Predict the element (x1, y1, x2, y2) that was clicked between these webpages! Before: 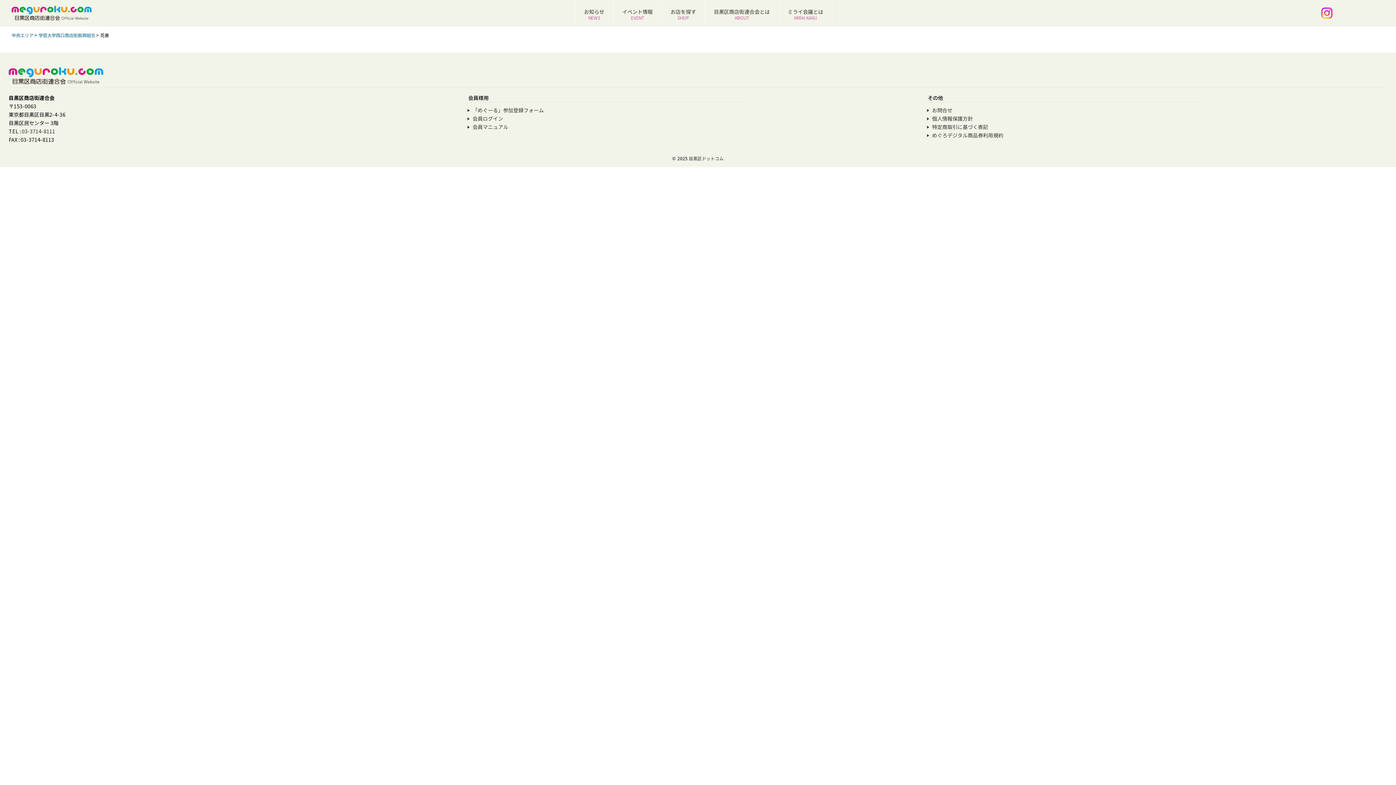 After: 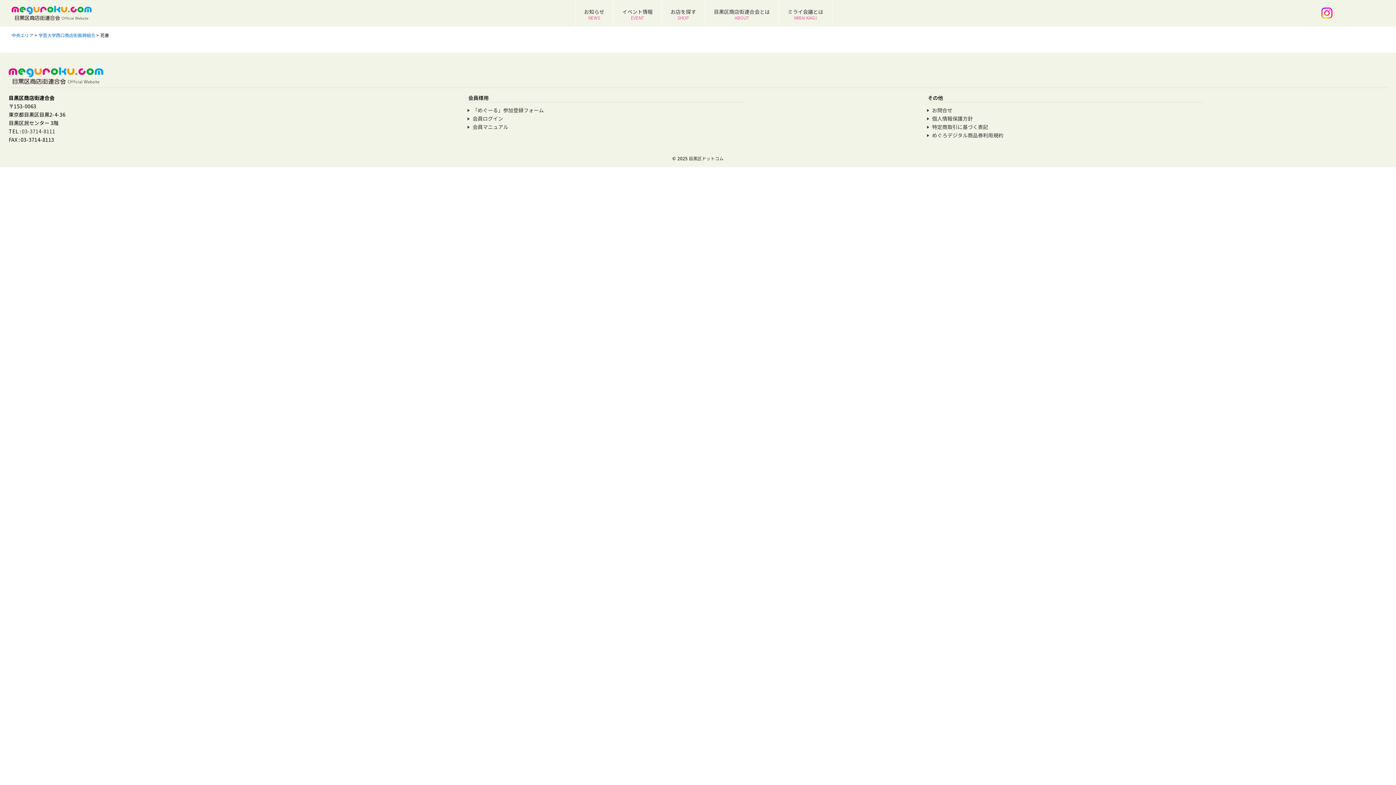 Action: label: 03-3714-8111 bbox: (21, 127, 55, 135)